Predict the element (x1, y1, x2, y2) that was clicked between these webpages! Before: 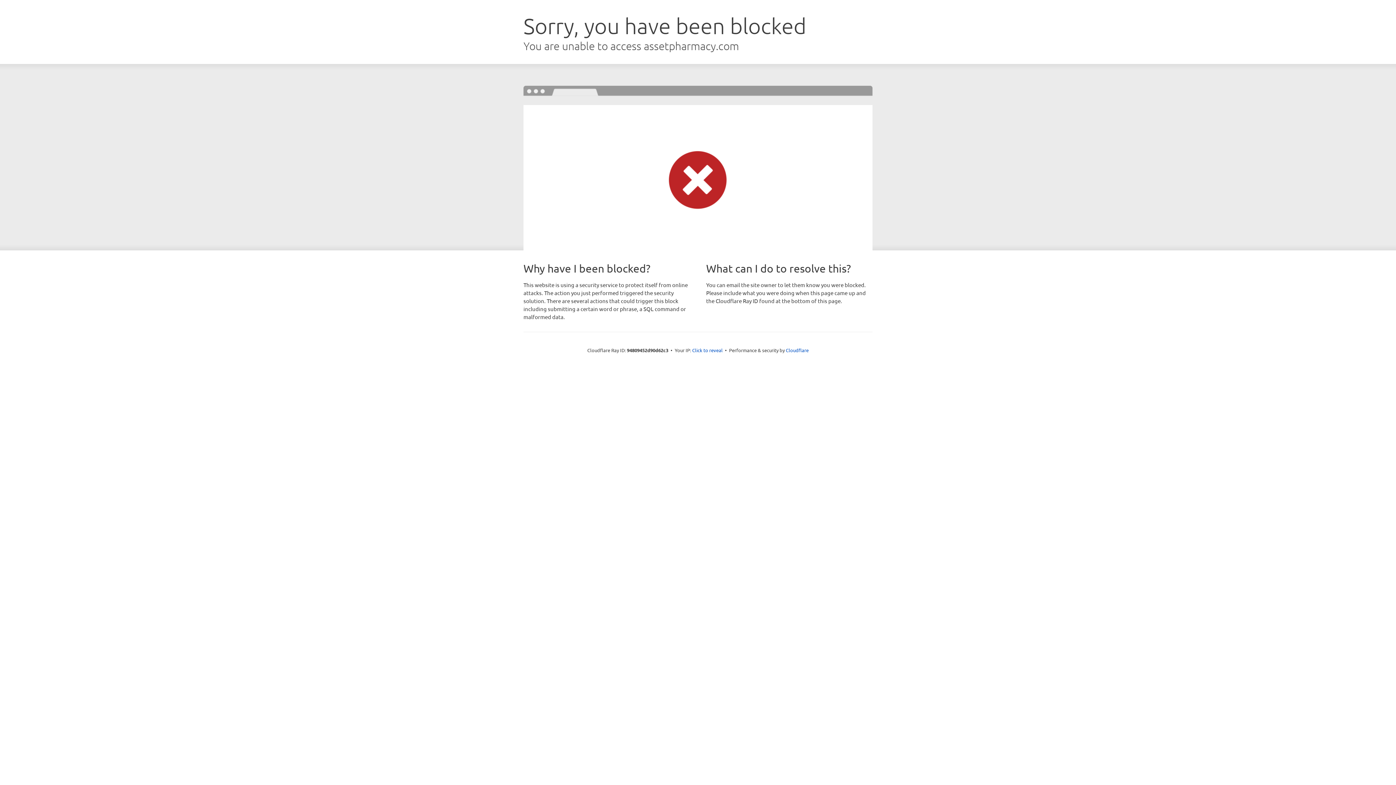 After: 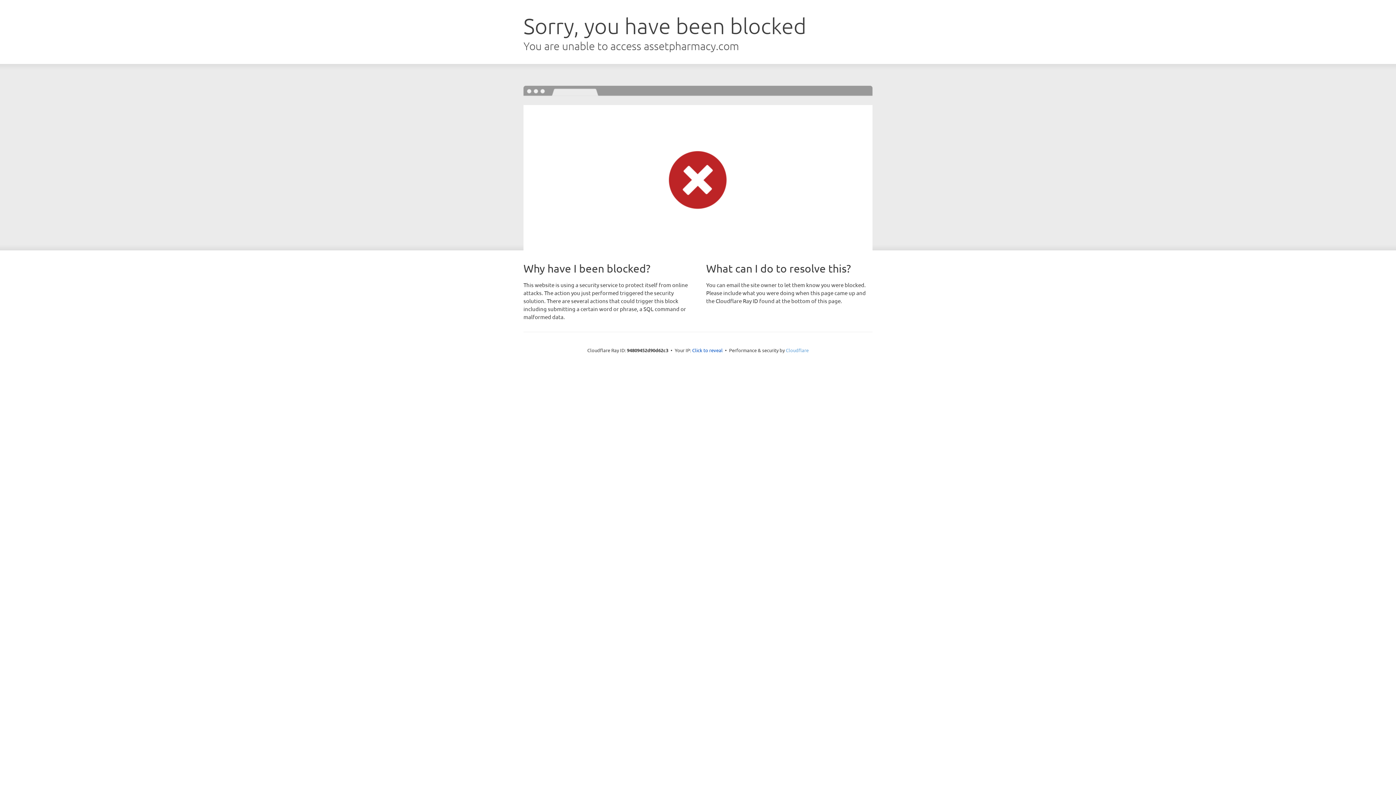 Action: label: Cloudflare bbox: (786, 347, 808, 353)